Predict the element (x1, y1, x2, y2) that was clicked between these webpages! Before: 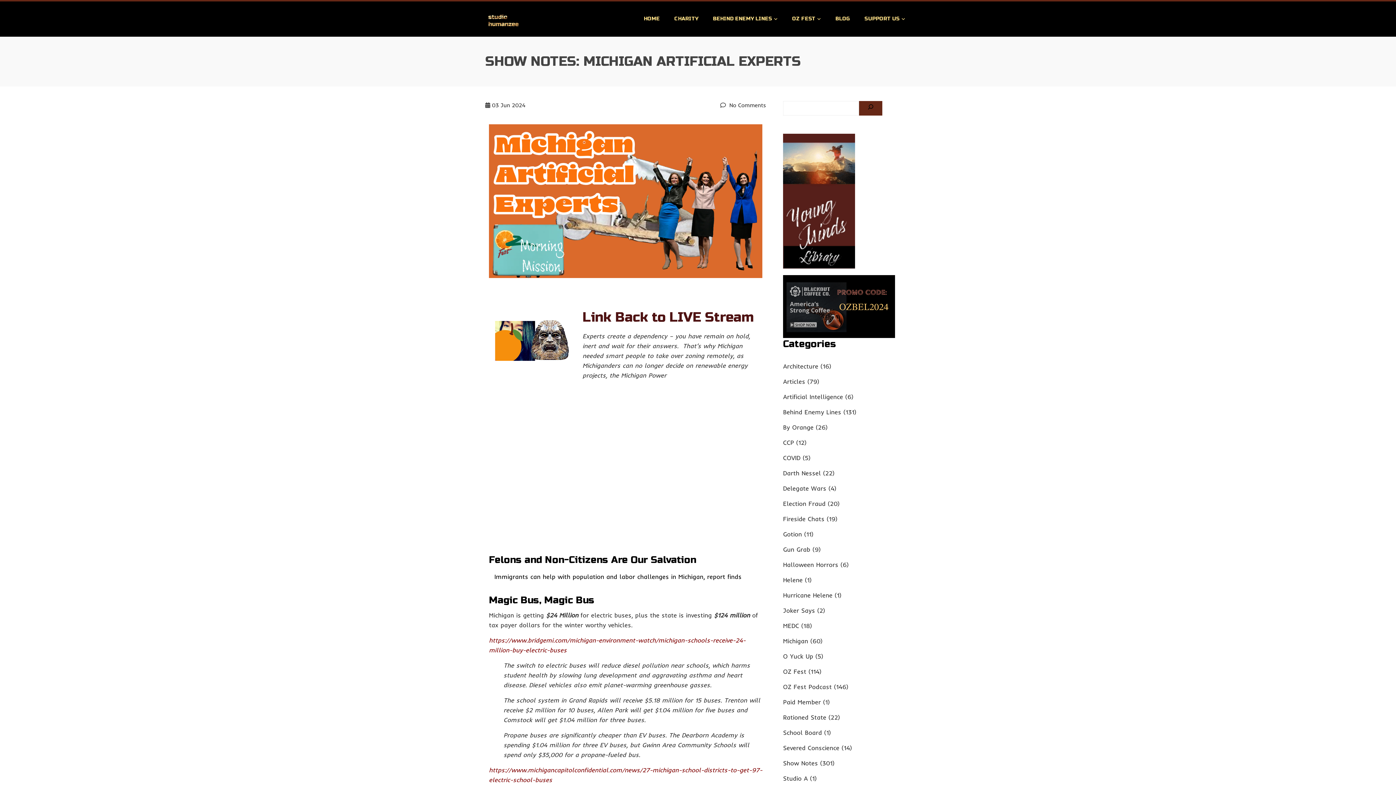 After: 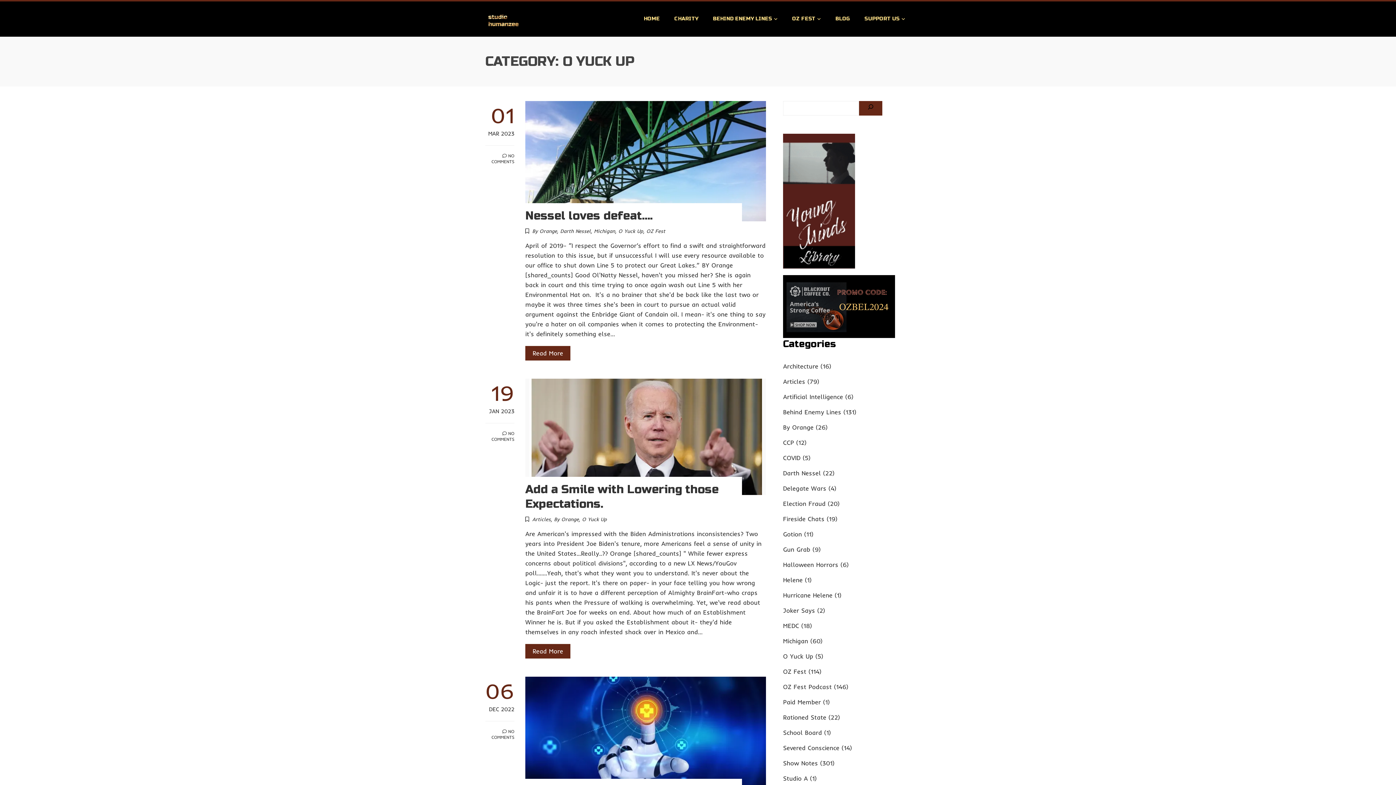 Action: label: O Yuck Up bbox: (783, 652, 813, 660)